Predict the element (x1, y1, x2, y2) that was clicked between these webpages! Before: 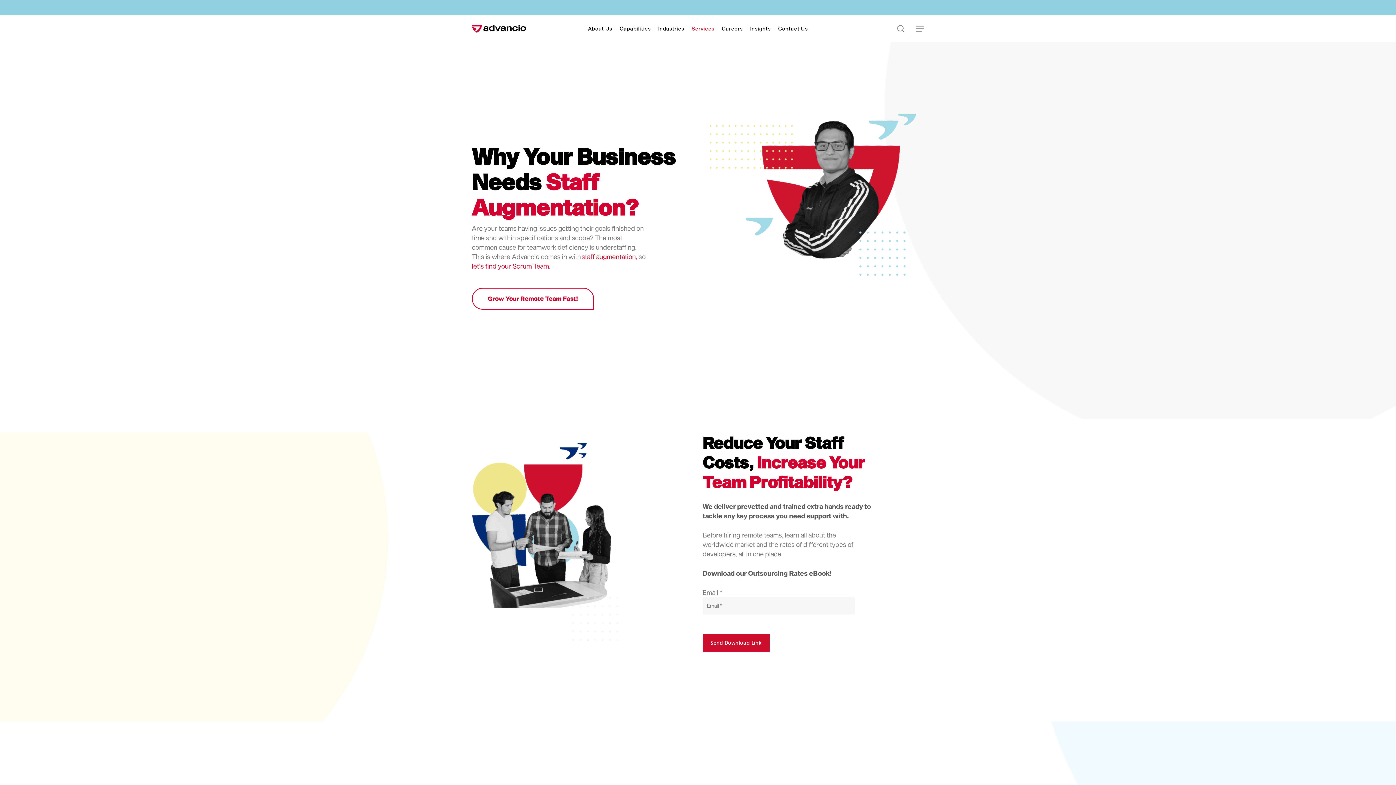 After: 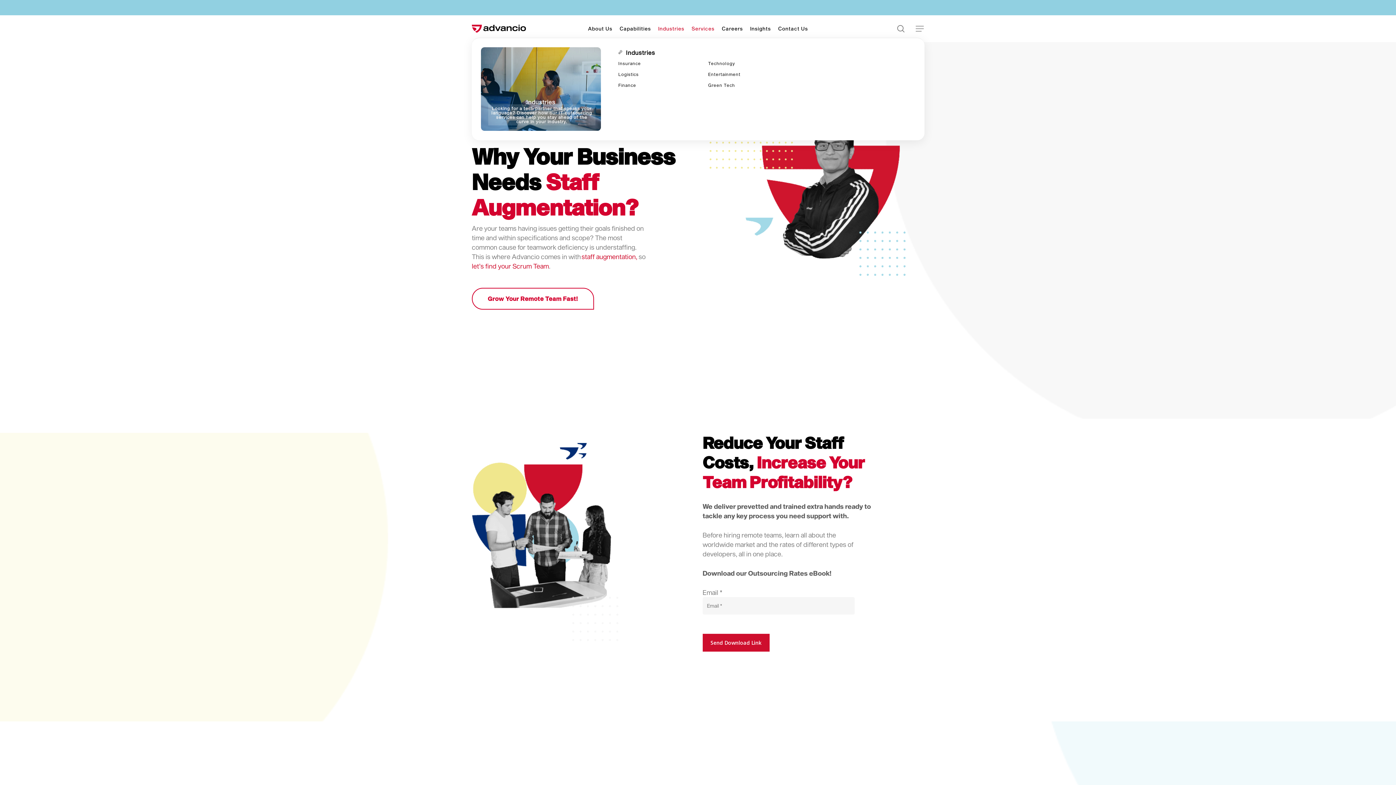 Action: label: Industries bbox: (654, 25, 688, 32)